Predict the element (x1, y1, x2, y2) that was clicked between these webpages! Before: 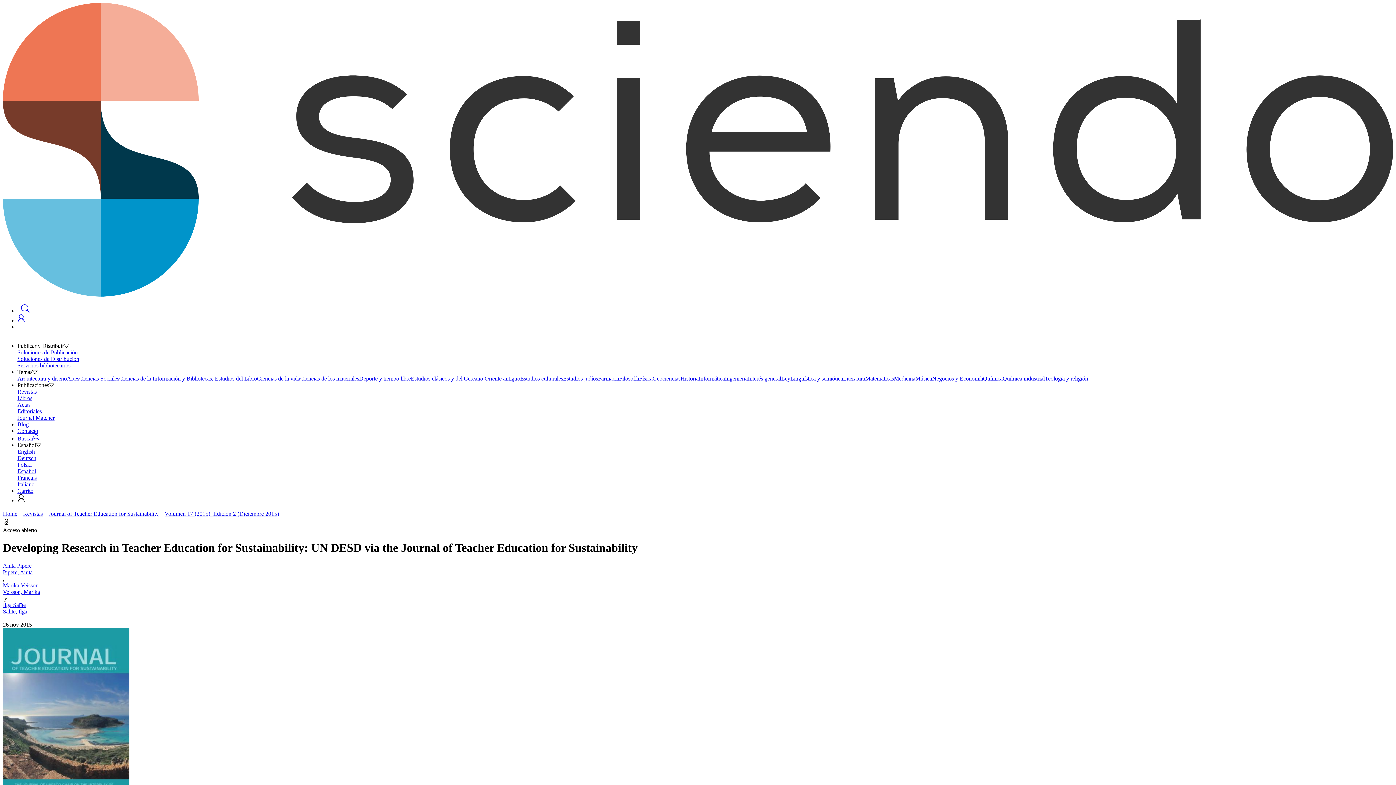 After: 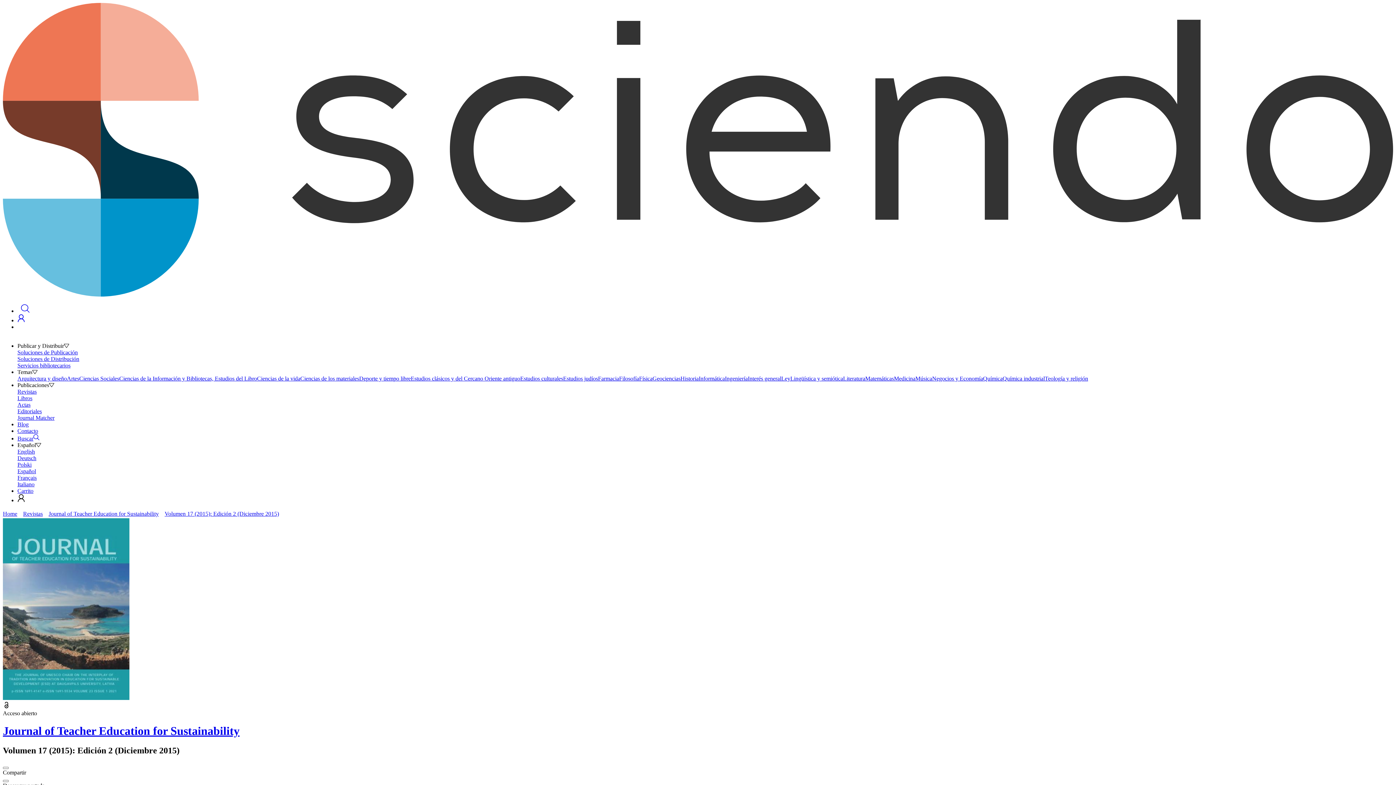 Action: label: Volumen 17 (2015): Edición 2 (Diciembre 2015) bbox: (164, 510, 279, 517)